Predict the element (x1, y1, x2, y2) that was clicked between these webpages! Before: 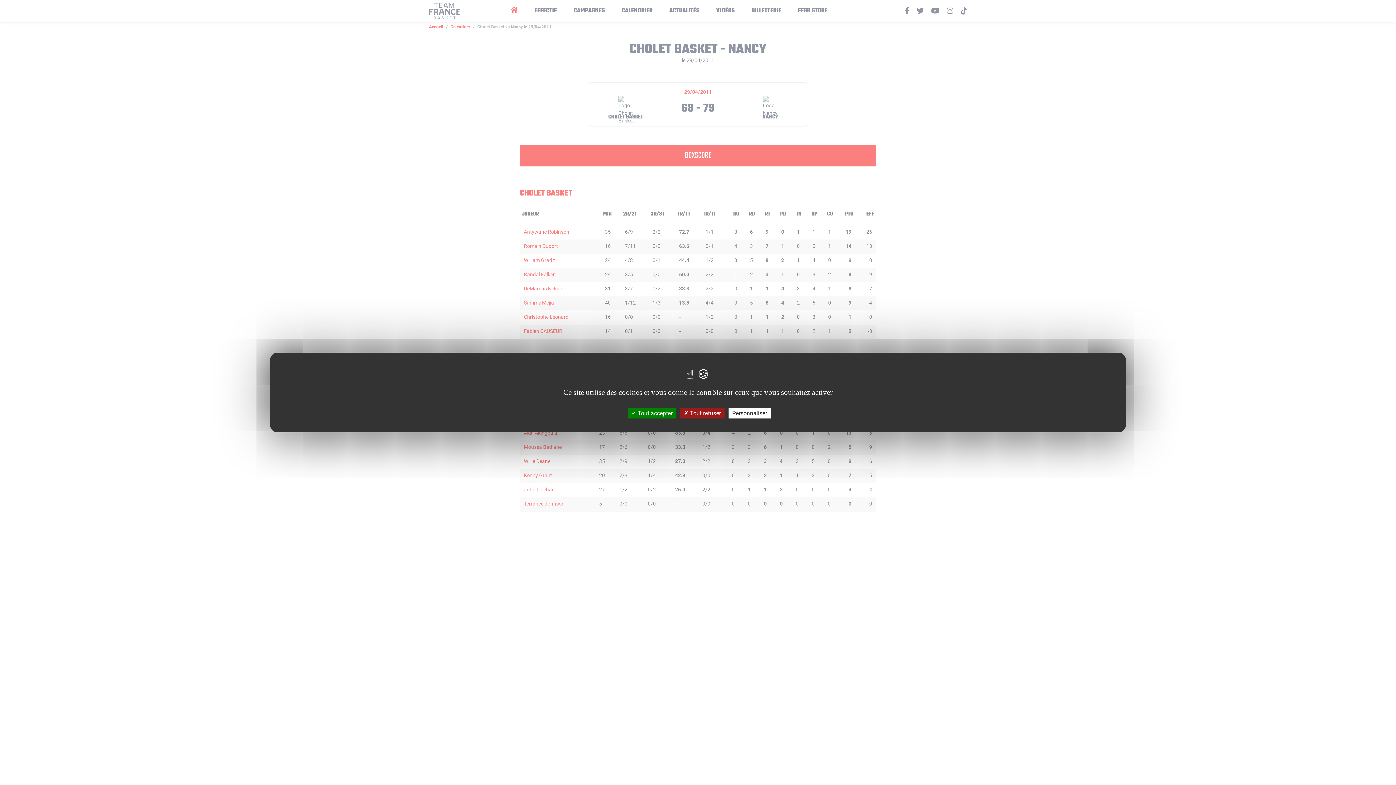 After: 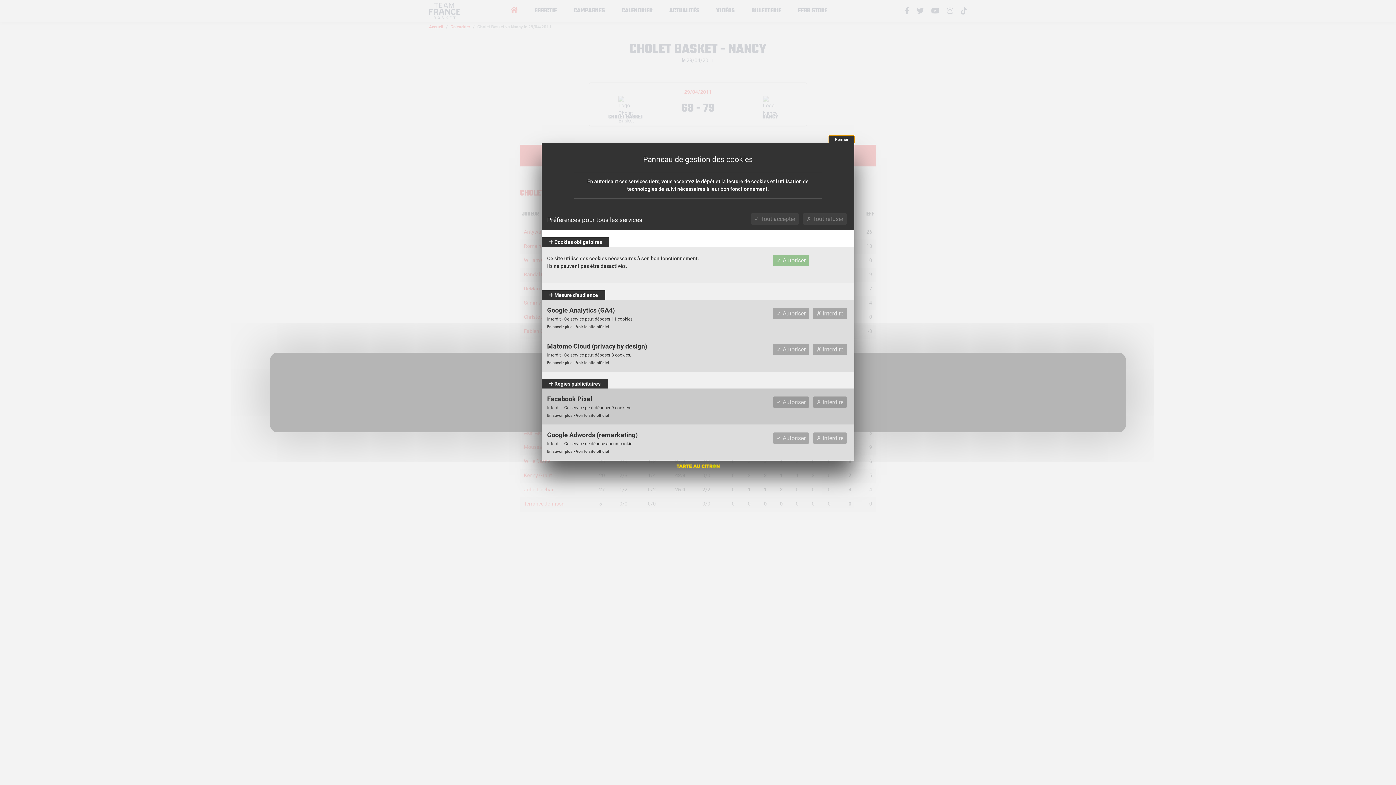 Action: label: Personnaliser (fenêtre modale) bbox: (728, 408, 770, 418)